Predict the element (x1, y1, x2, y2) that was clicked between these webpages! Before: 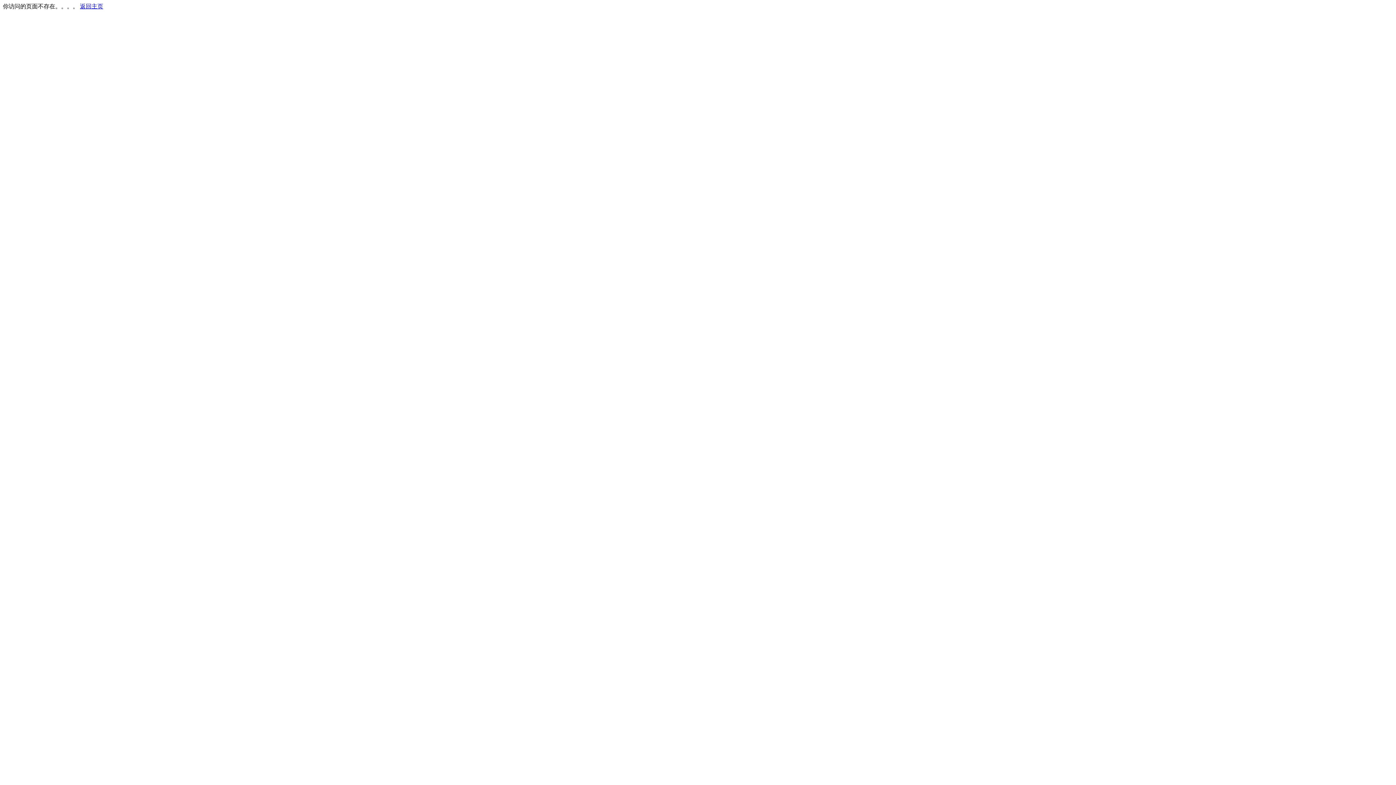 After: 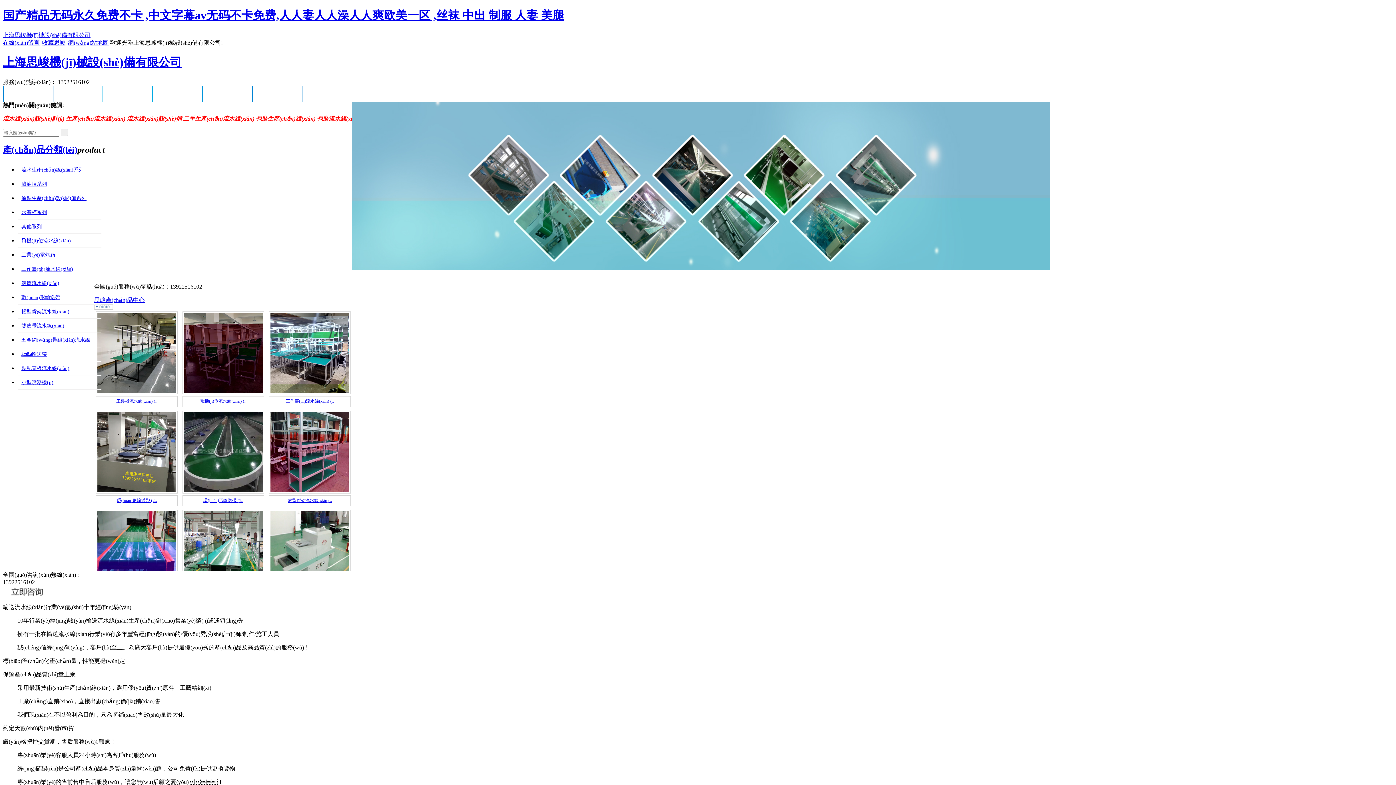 Action: label: 返回主页 bbox: (80, 3, 103, 9)